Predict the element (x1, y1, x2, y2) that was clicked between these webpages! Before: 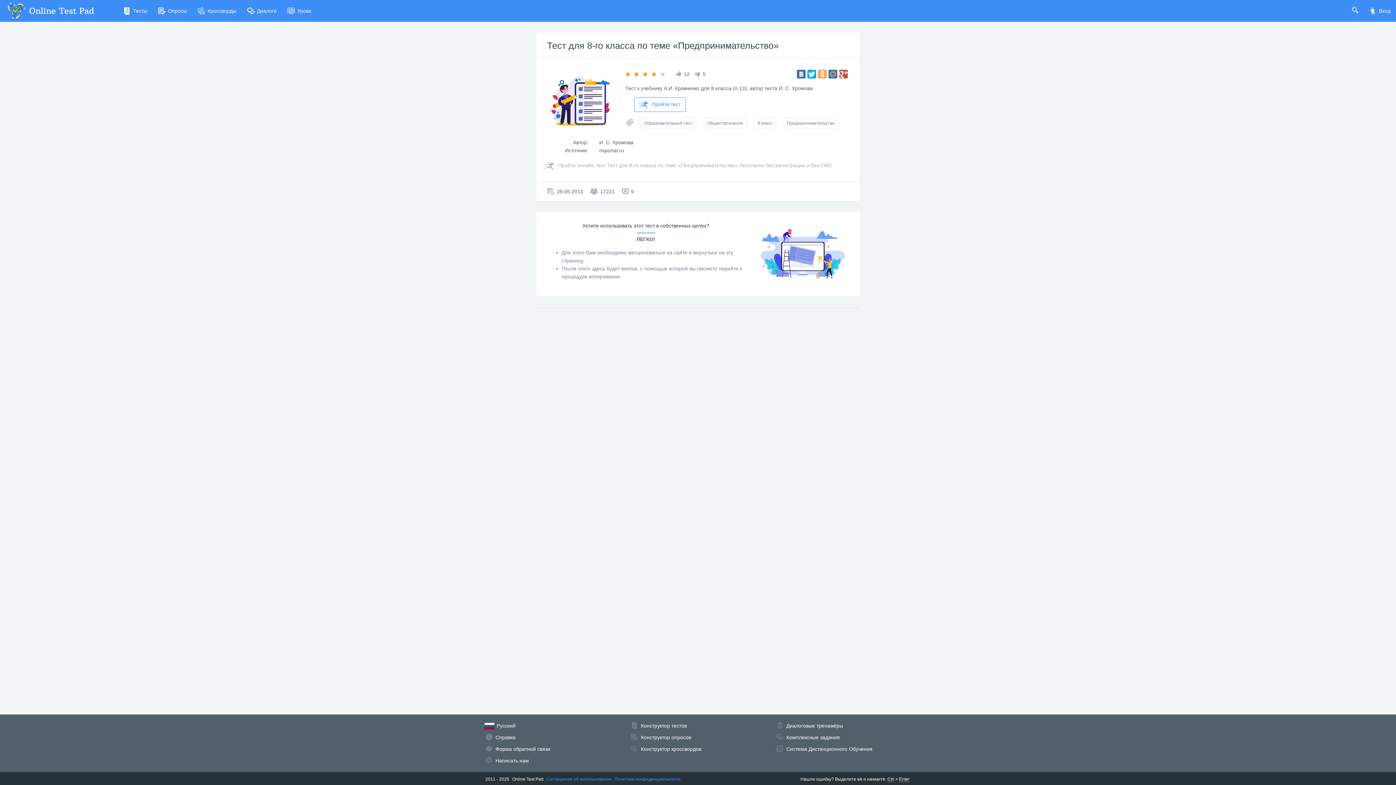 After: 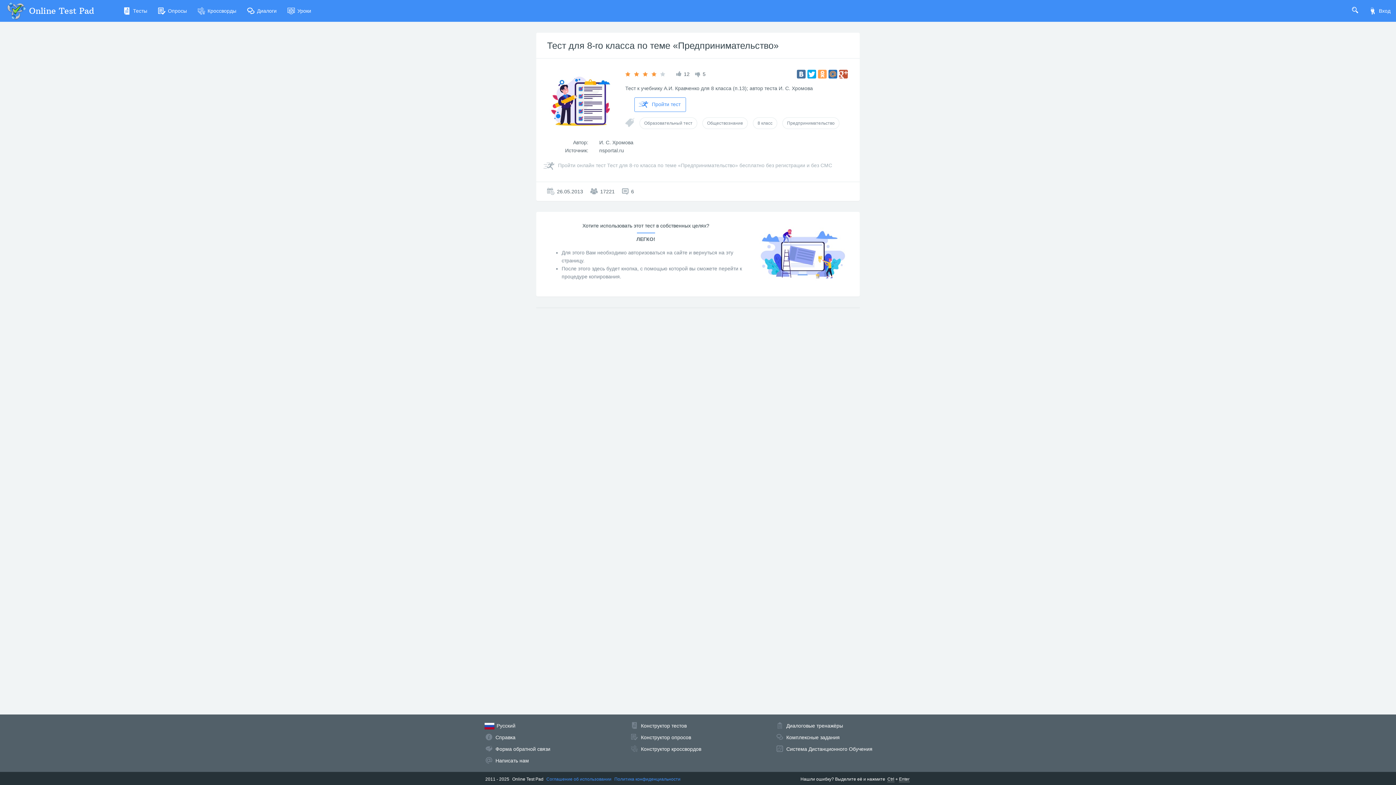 Action: bbox: (547, 40, 778, 50) label: Тест для 8-го класса по теме «Предпринимательство»